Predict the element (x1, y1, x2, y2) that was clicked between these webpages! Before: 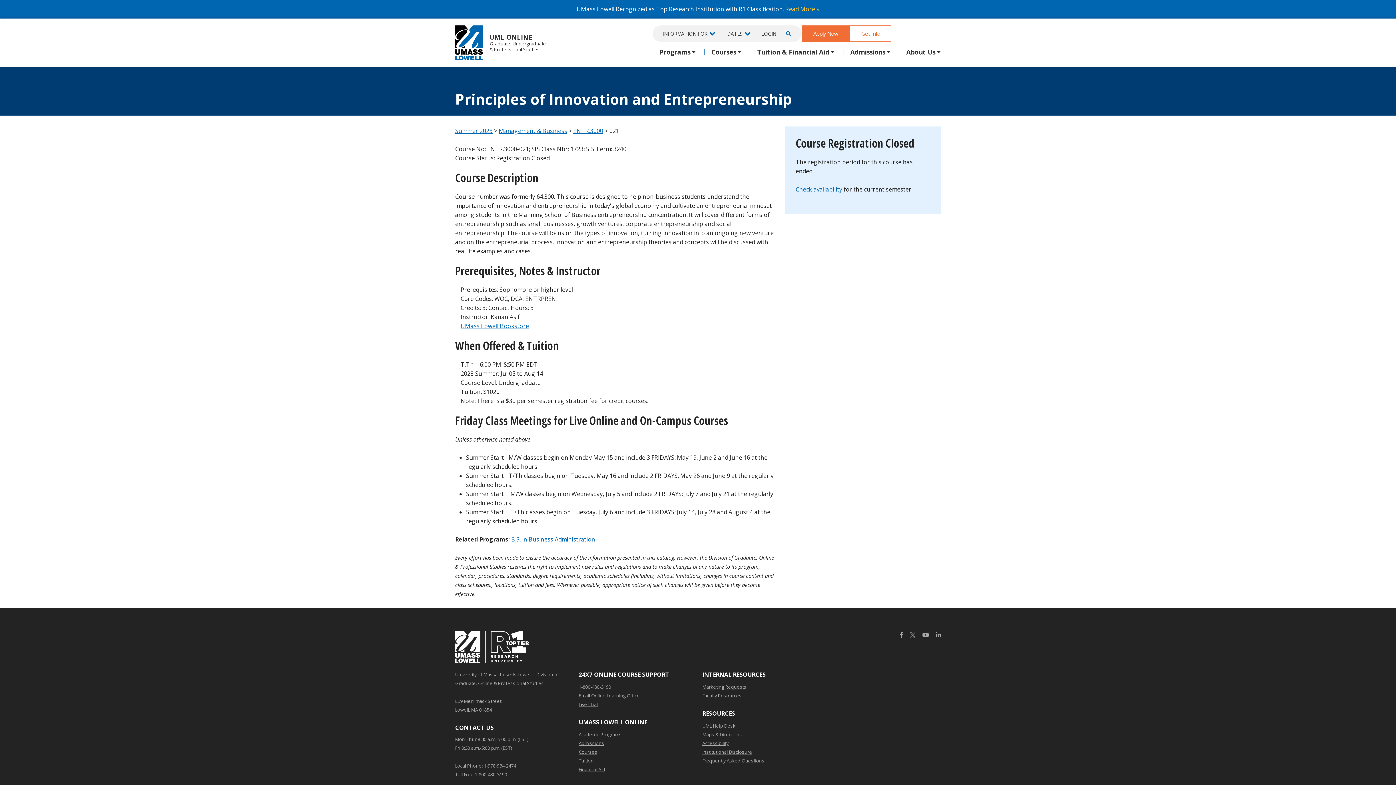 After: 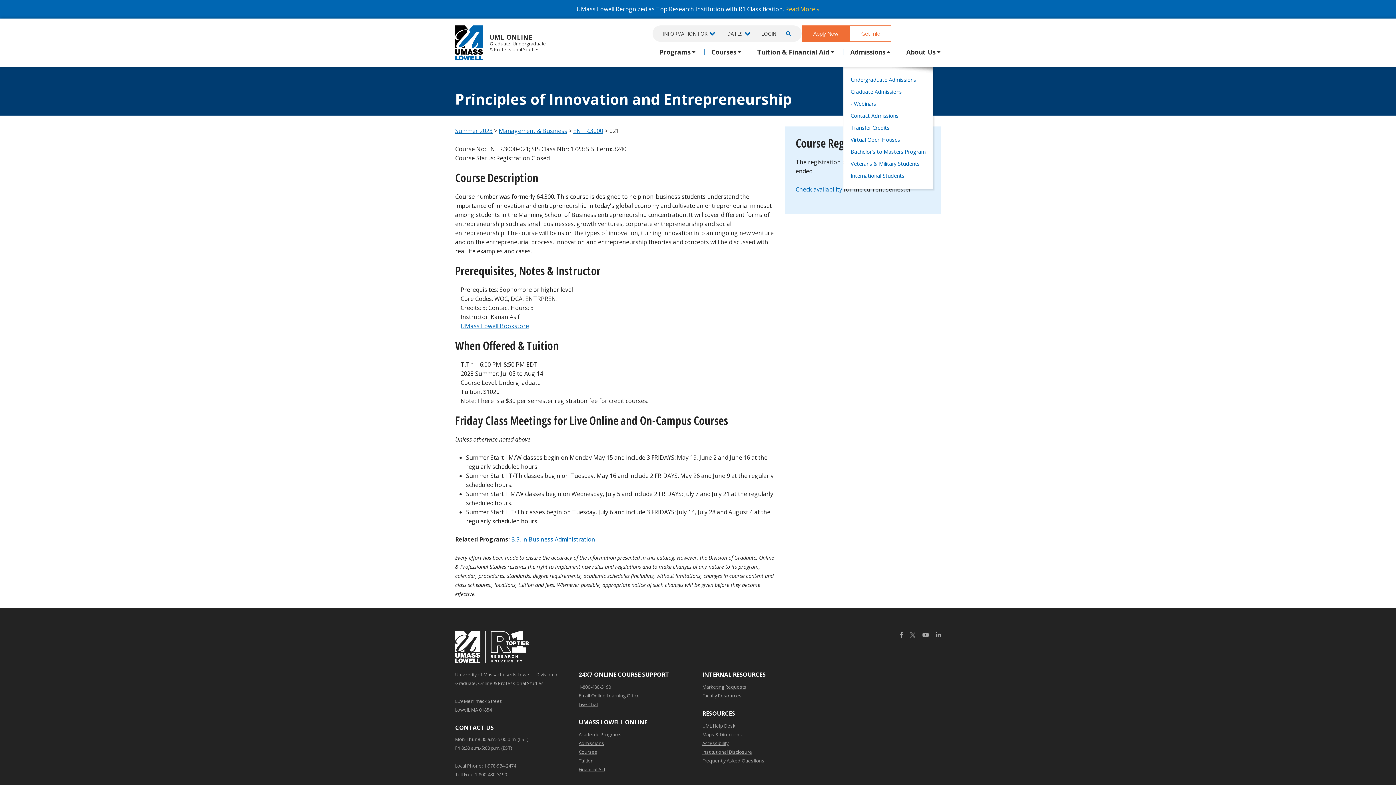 Action: label: Admissions bbox: (843, 49, 899, 54)